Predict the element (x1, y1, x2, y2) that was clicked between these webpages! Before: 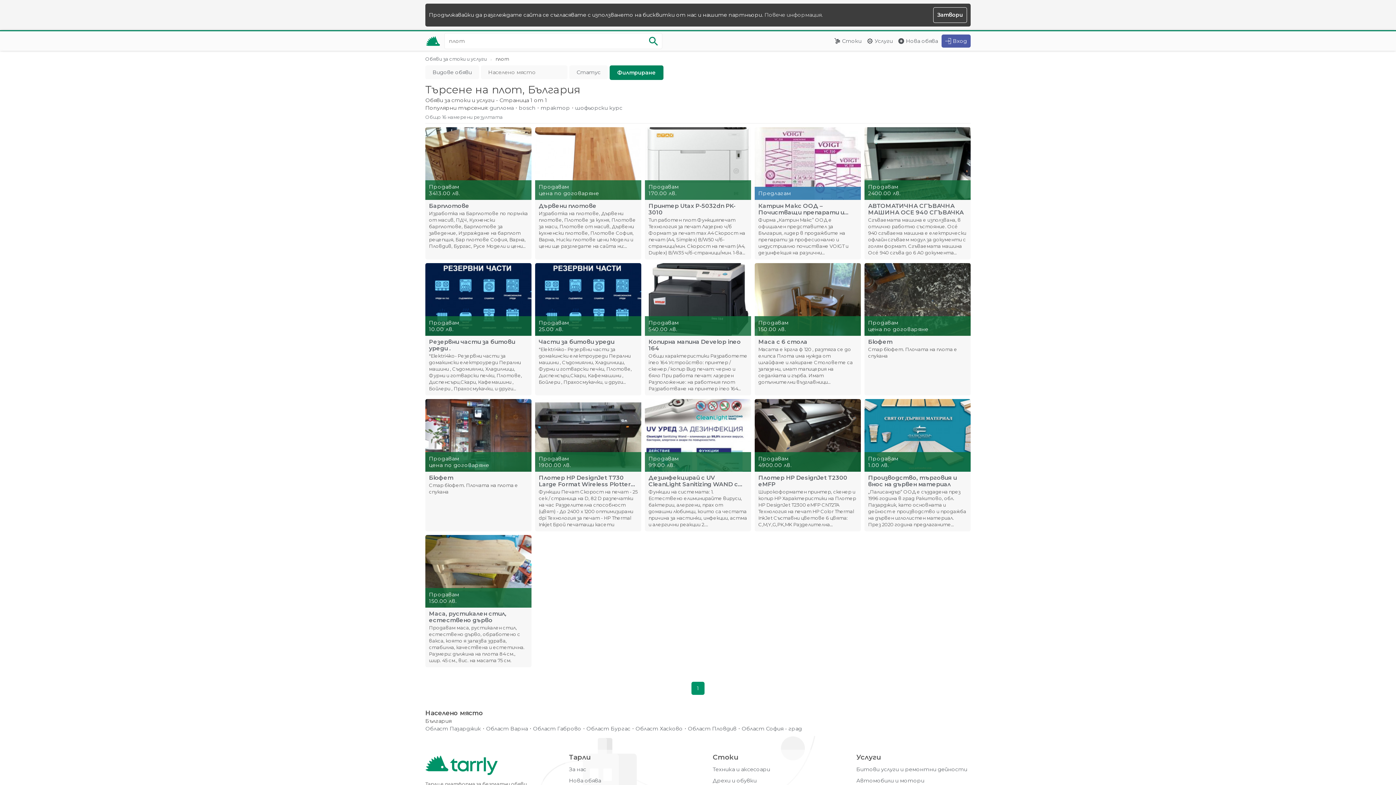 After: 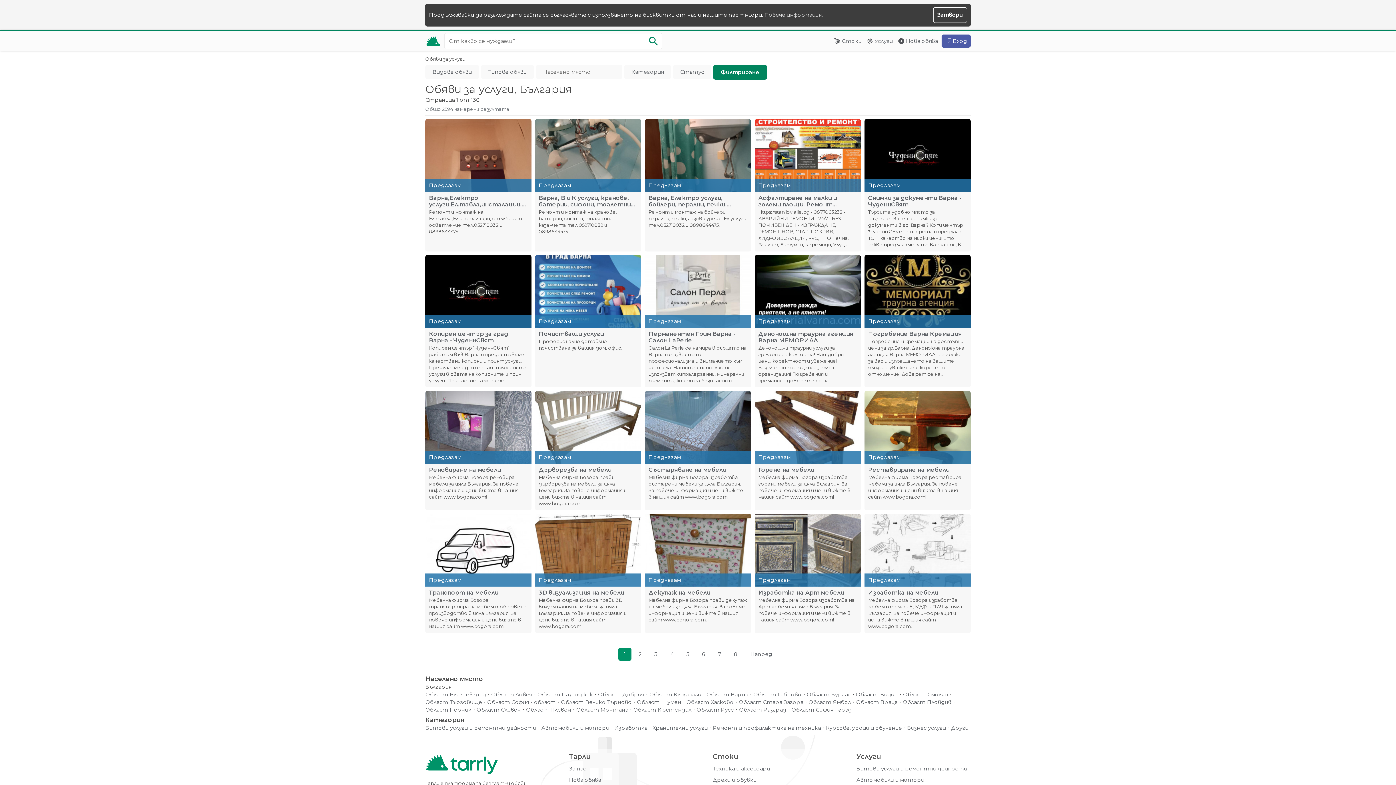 Action: bbox: (865, 33, 894, 48) label: Услуги